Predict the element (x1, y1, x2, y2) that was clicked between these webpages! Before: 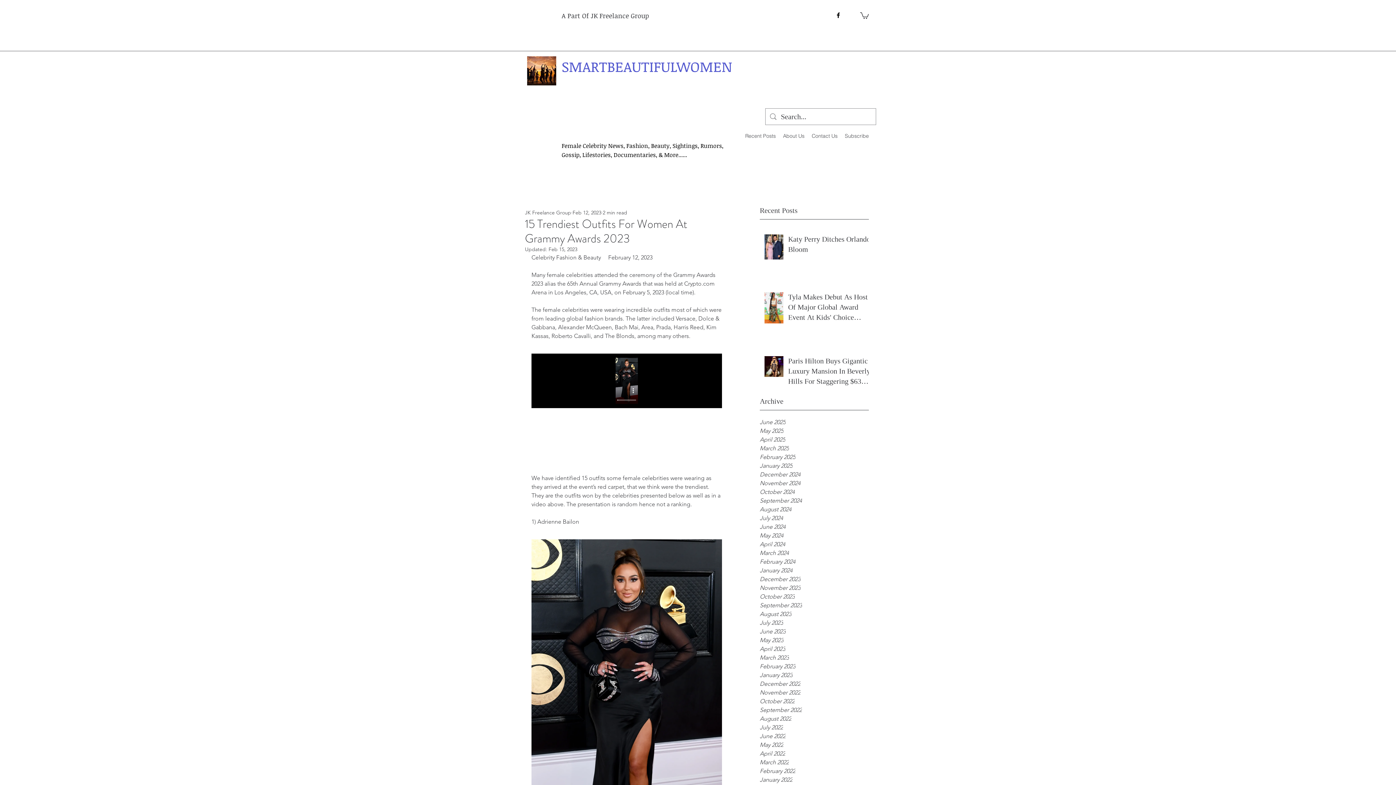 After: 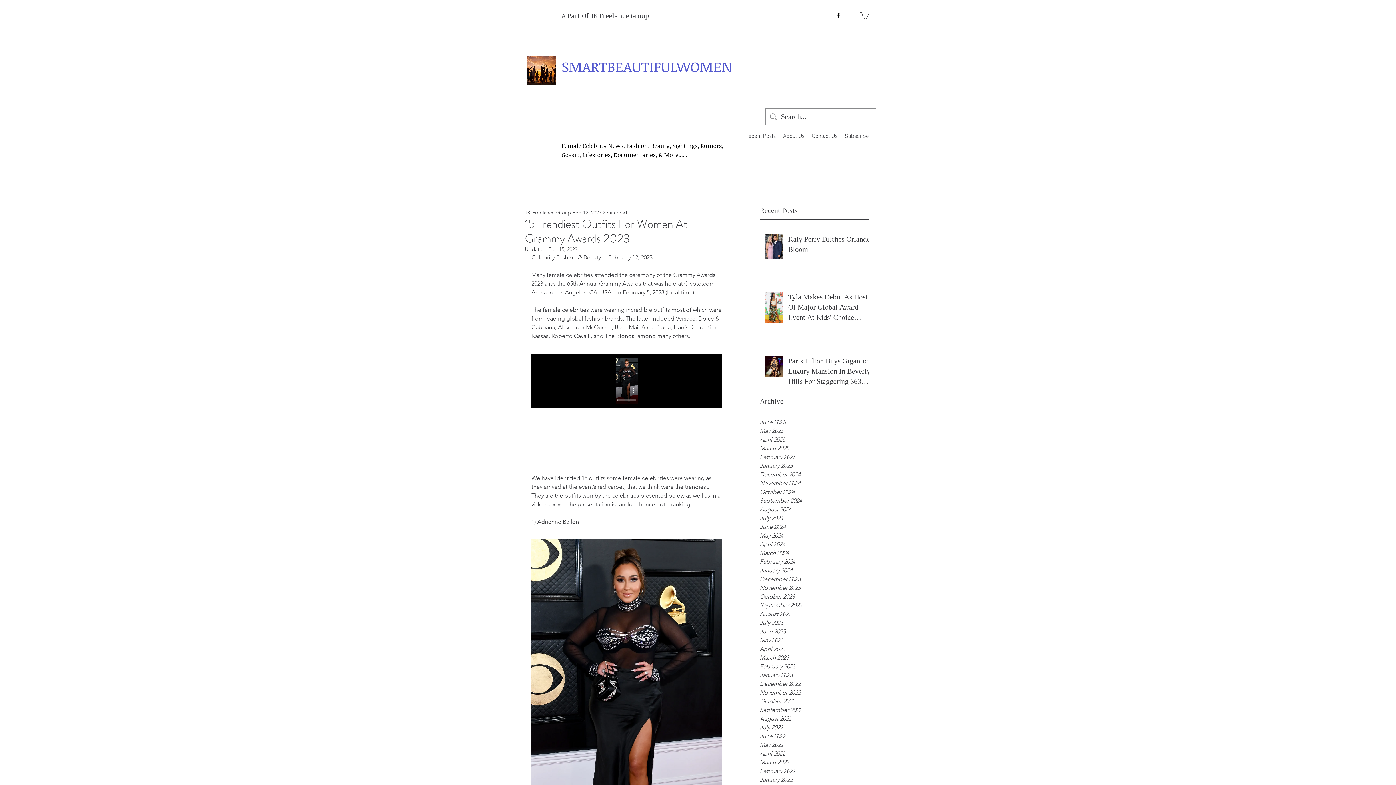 Action: bbox: (860, 11, 869, 18)